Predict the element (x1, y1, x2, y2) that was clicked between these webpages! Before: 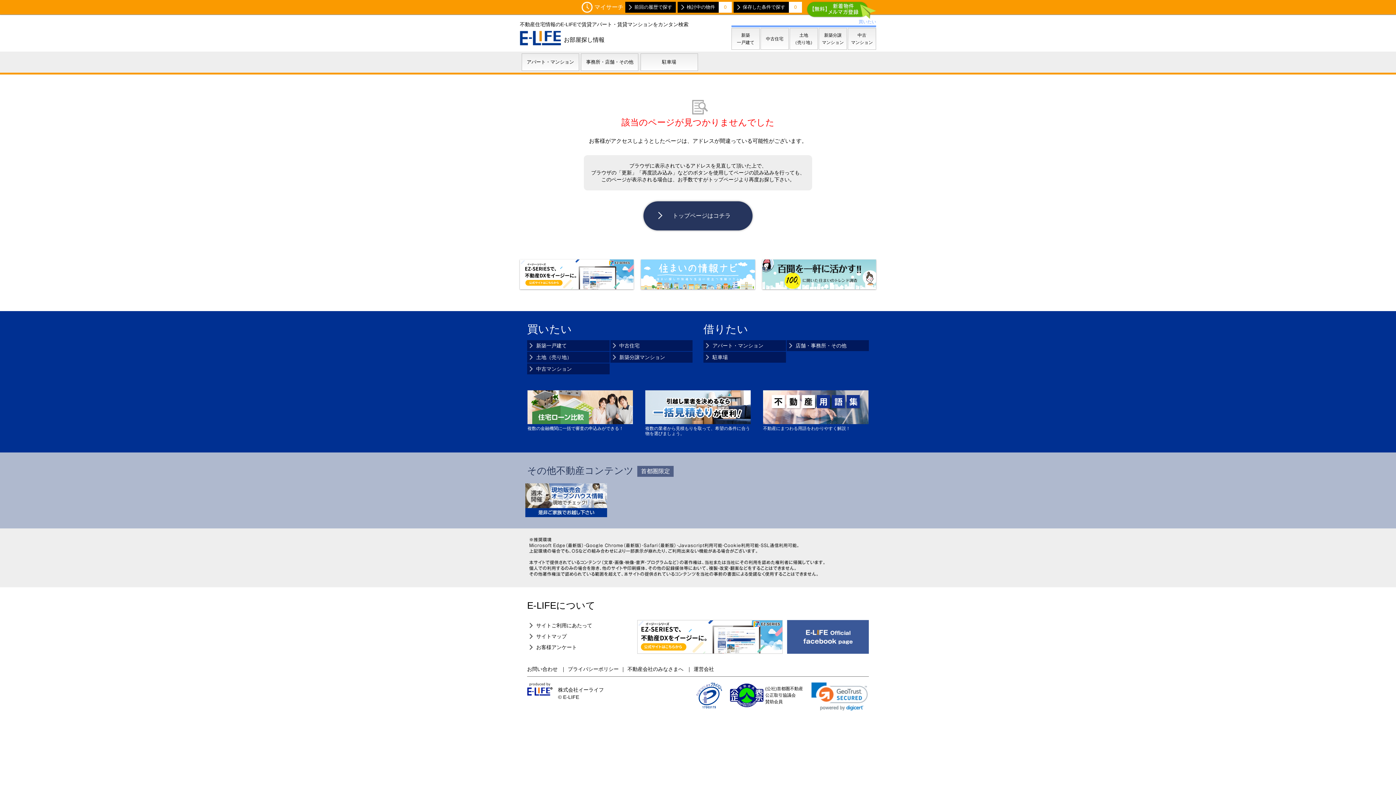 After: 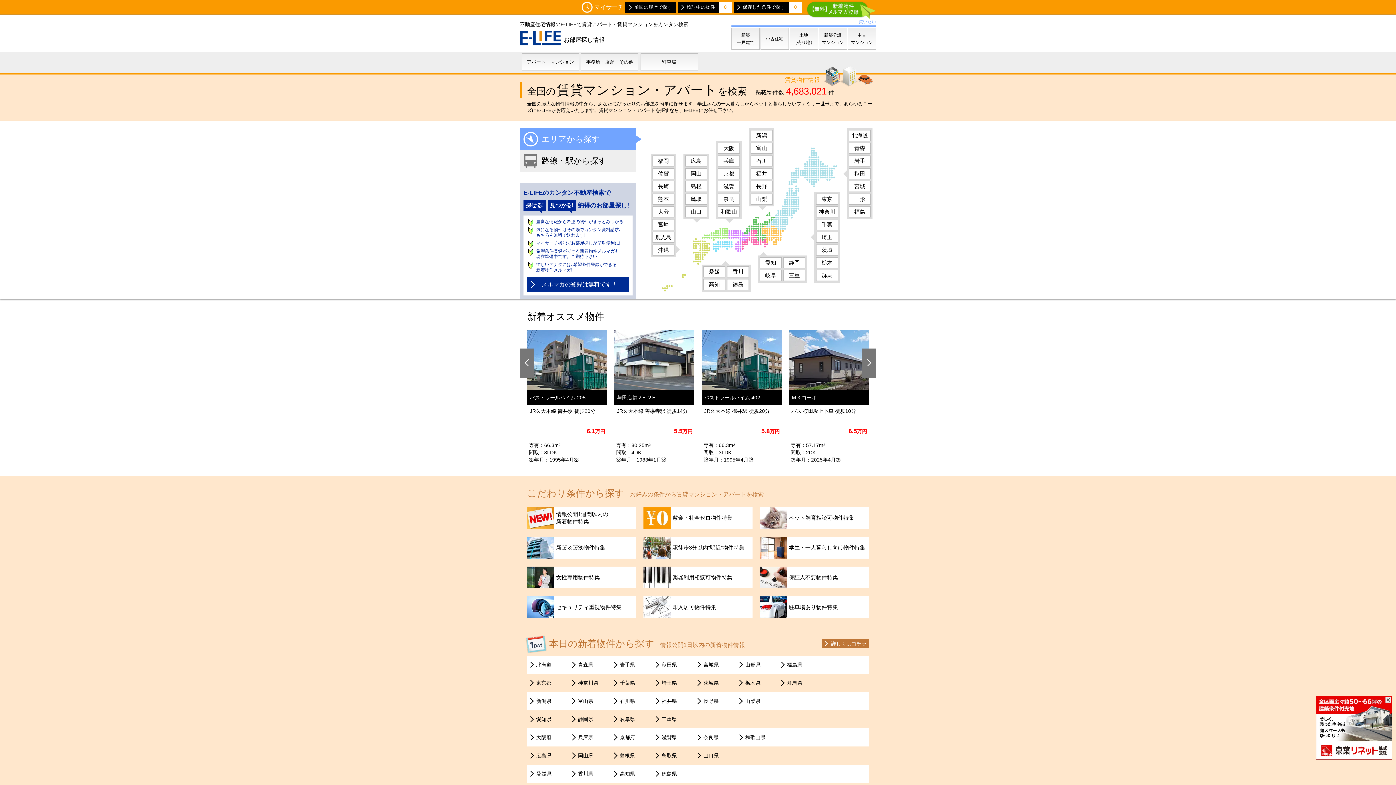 Action: label: アパート・マンション bbox: (703, 340, 786, 351)